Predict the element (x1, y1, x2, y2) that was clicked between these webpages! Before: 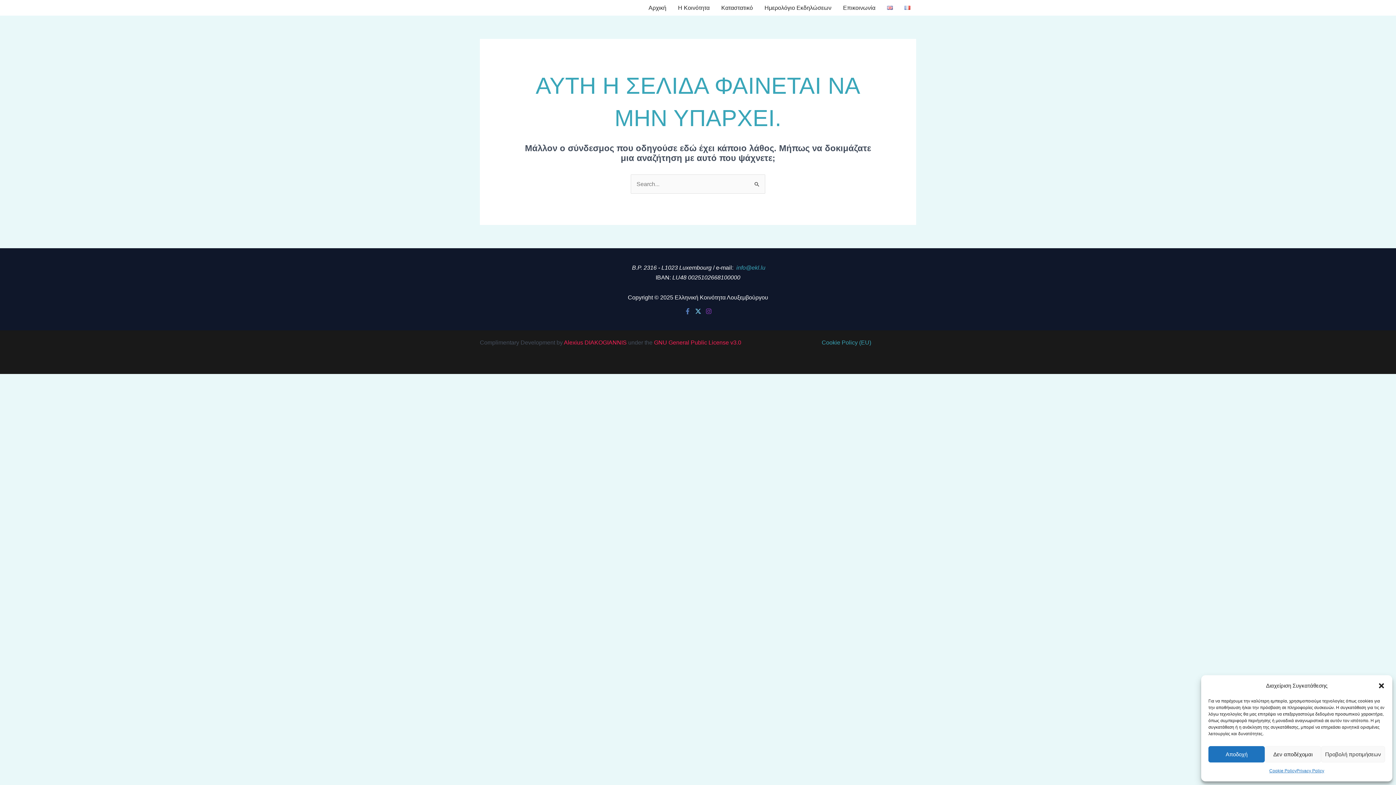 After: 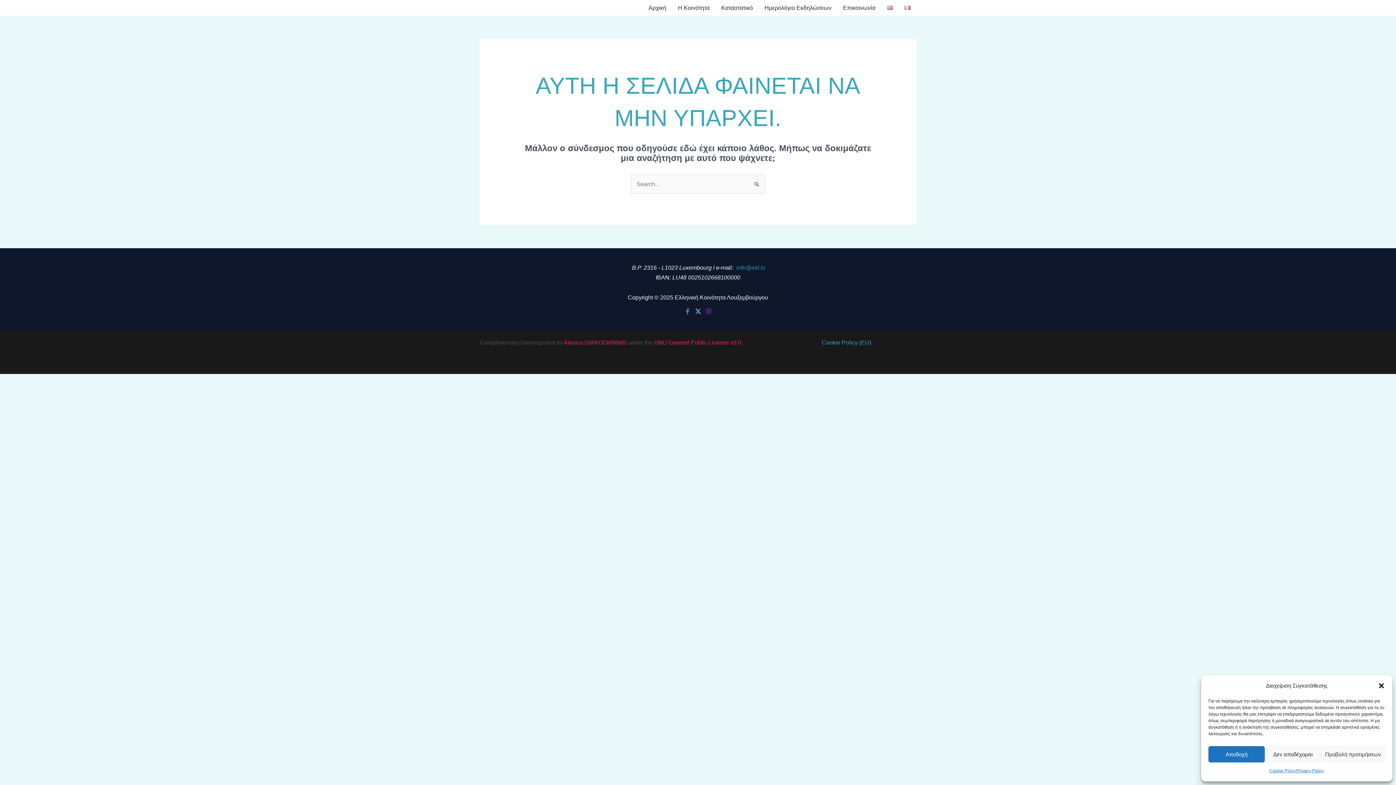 Action: label: info@ekl.lu bbox: (736, 264, 765, 270)